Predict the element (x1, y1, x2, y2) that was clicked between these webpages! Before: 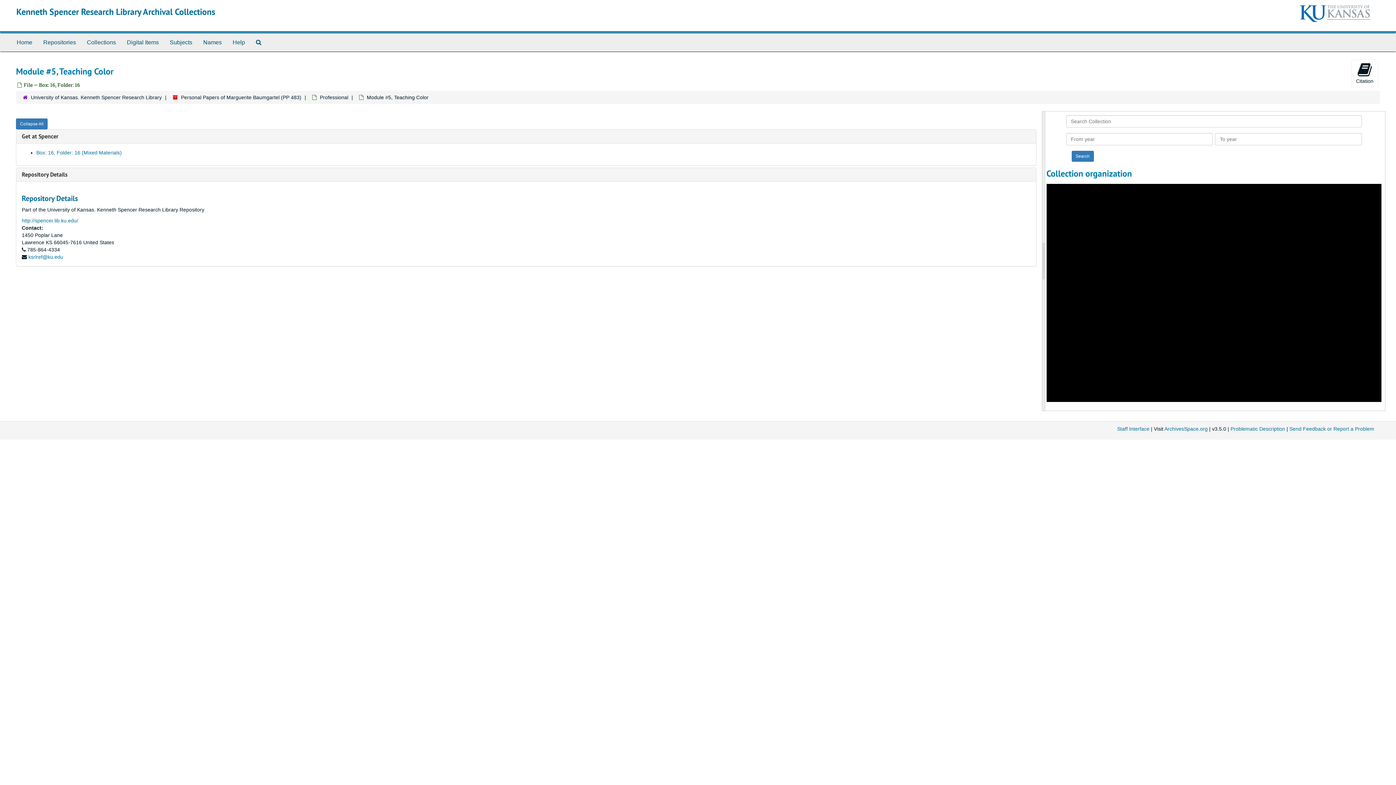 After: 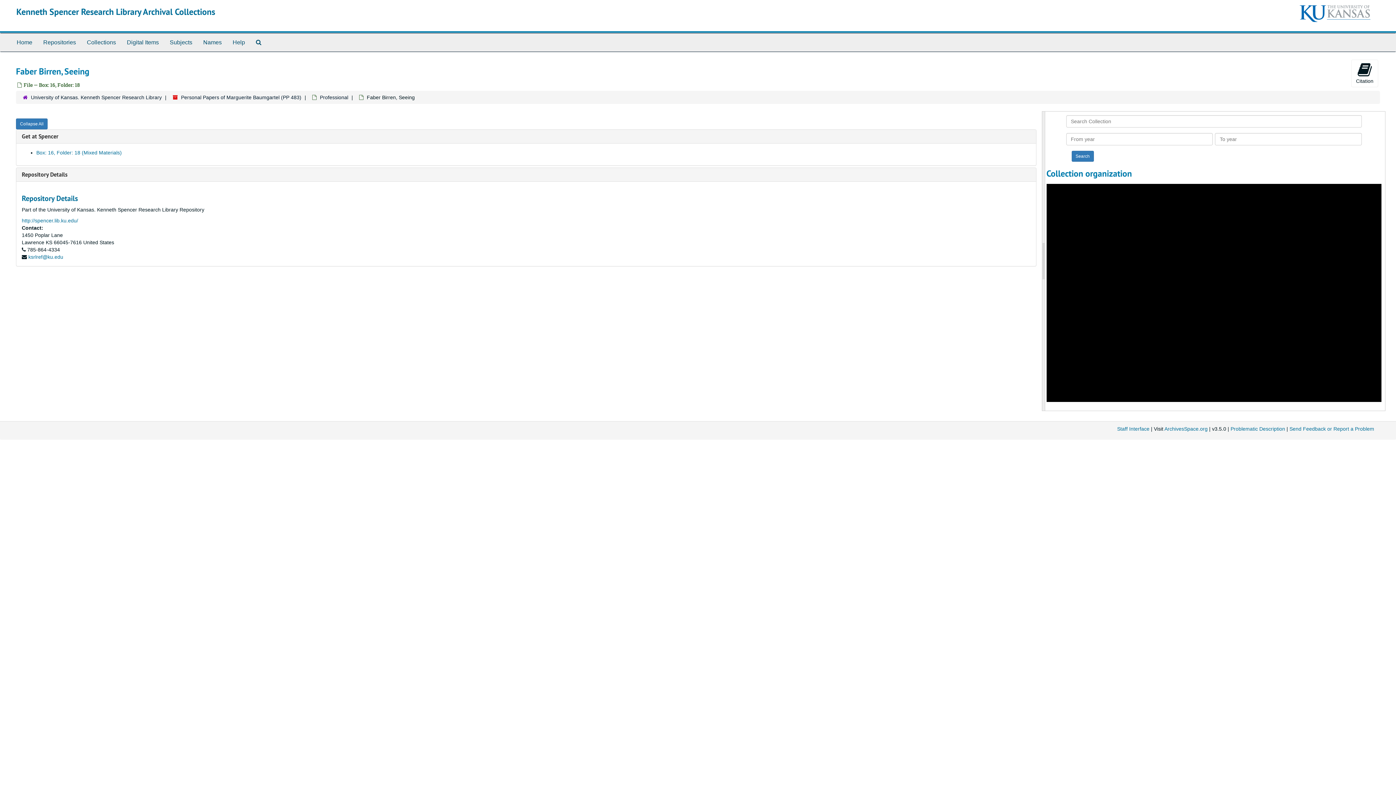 Action: label: Faber Birren, Seeing bbox: (1066, 270, 1114, 276)